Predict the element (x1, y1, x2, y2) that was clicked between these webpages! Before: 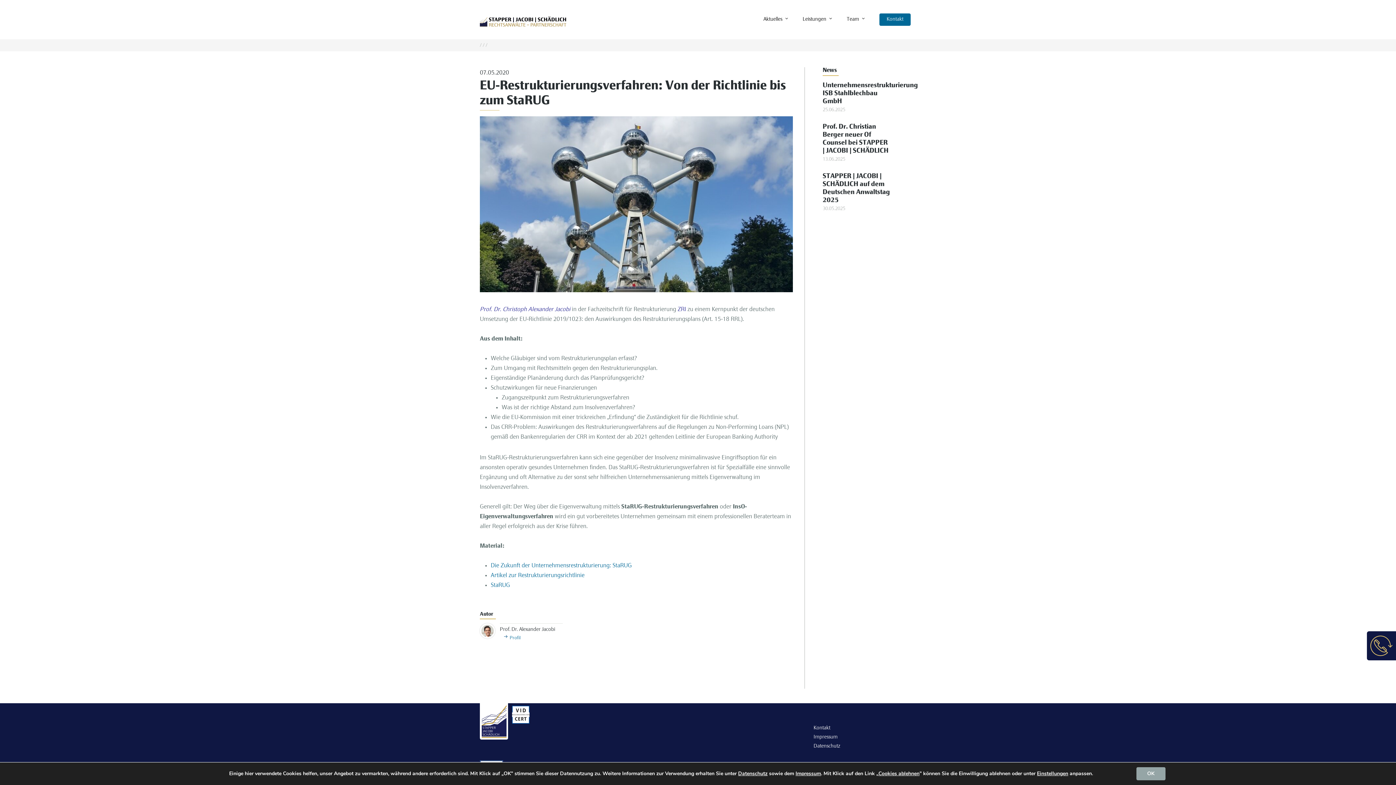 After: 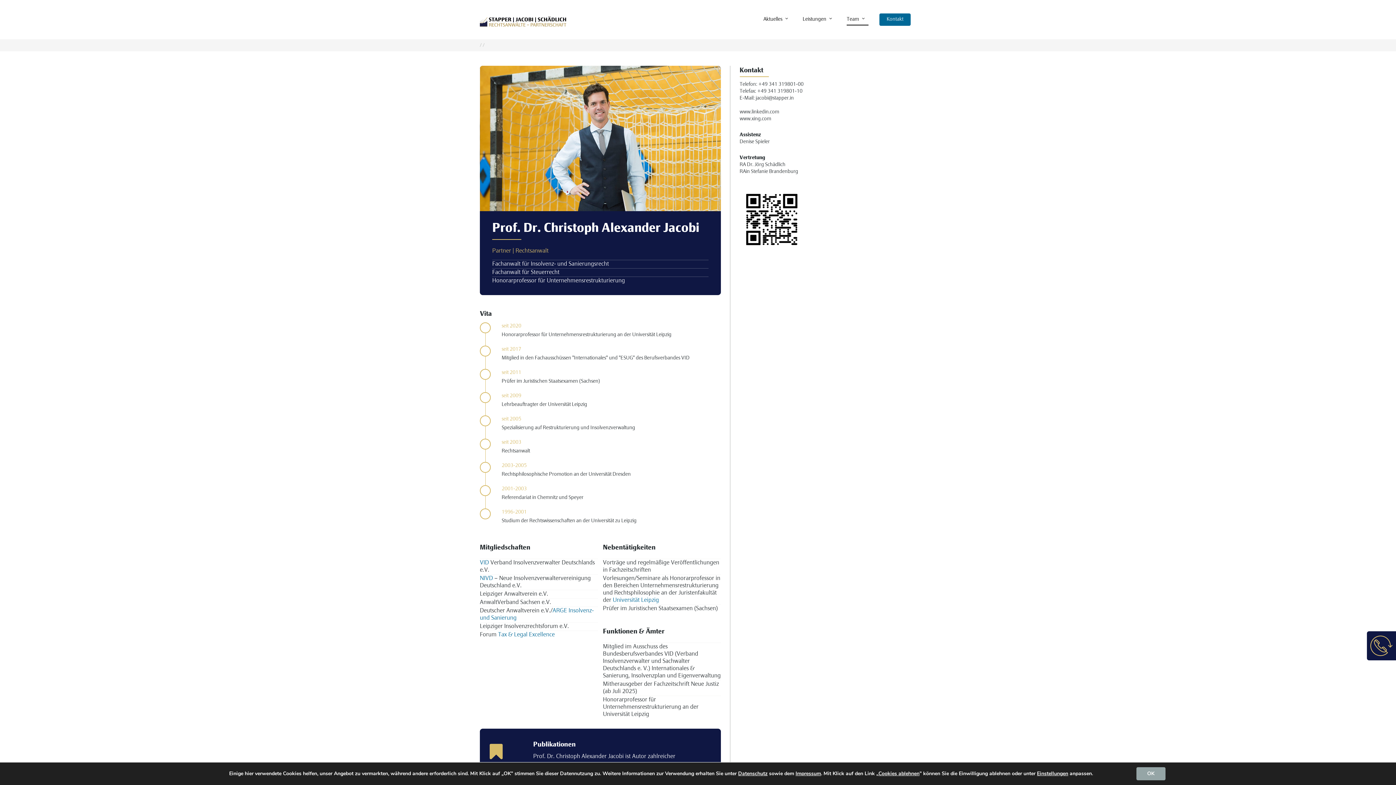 Action: label:  Profil bbox: (500, 635, 520, 640)